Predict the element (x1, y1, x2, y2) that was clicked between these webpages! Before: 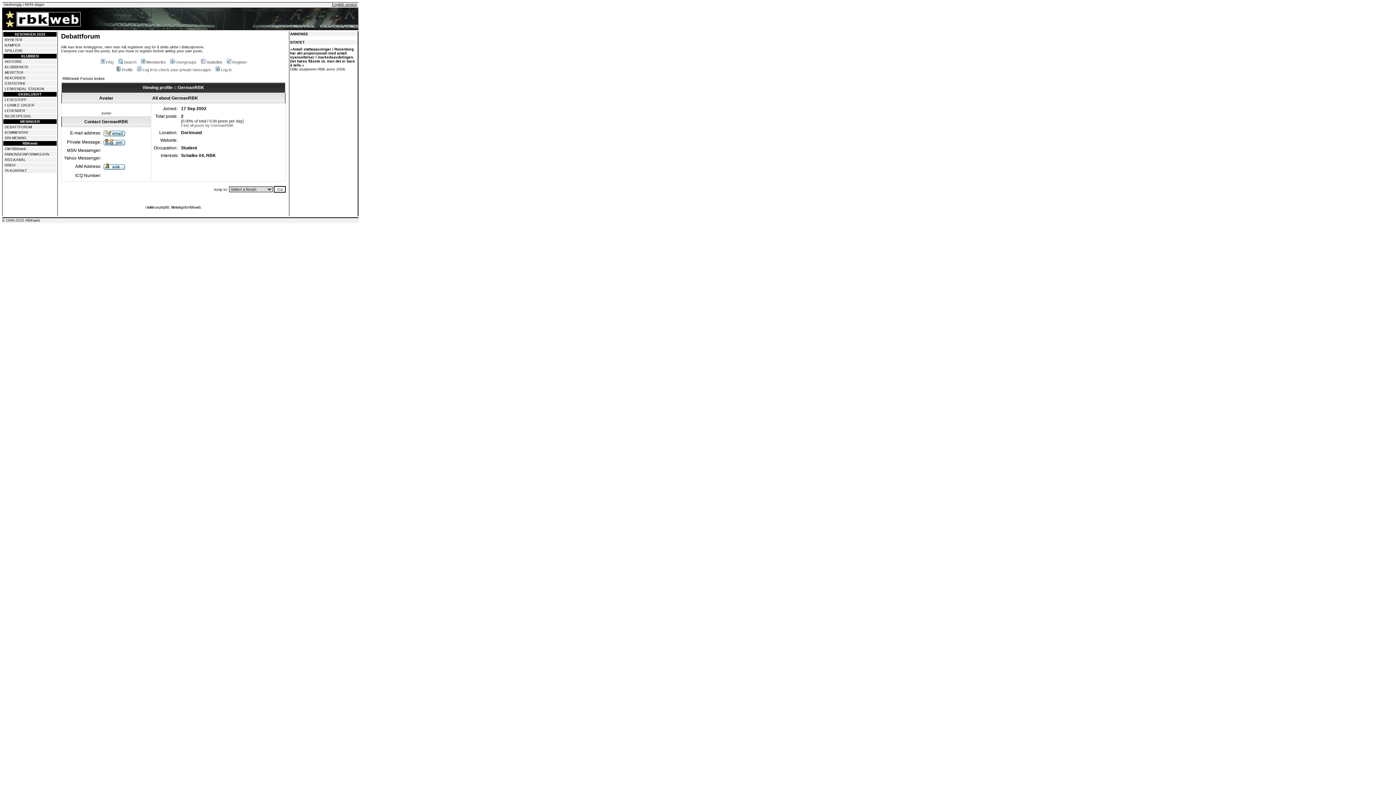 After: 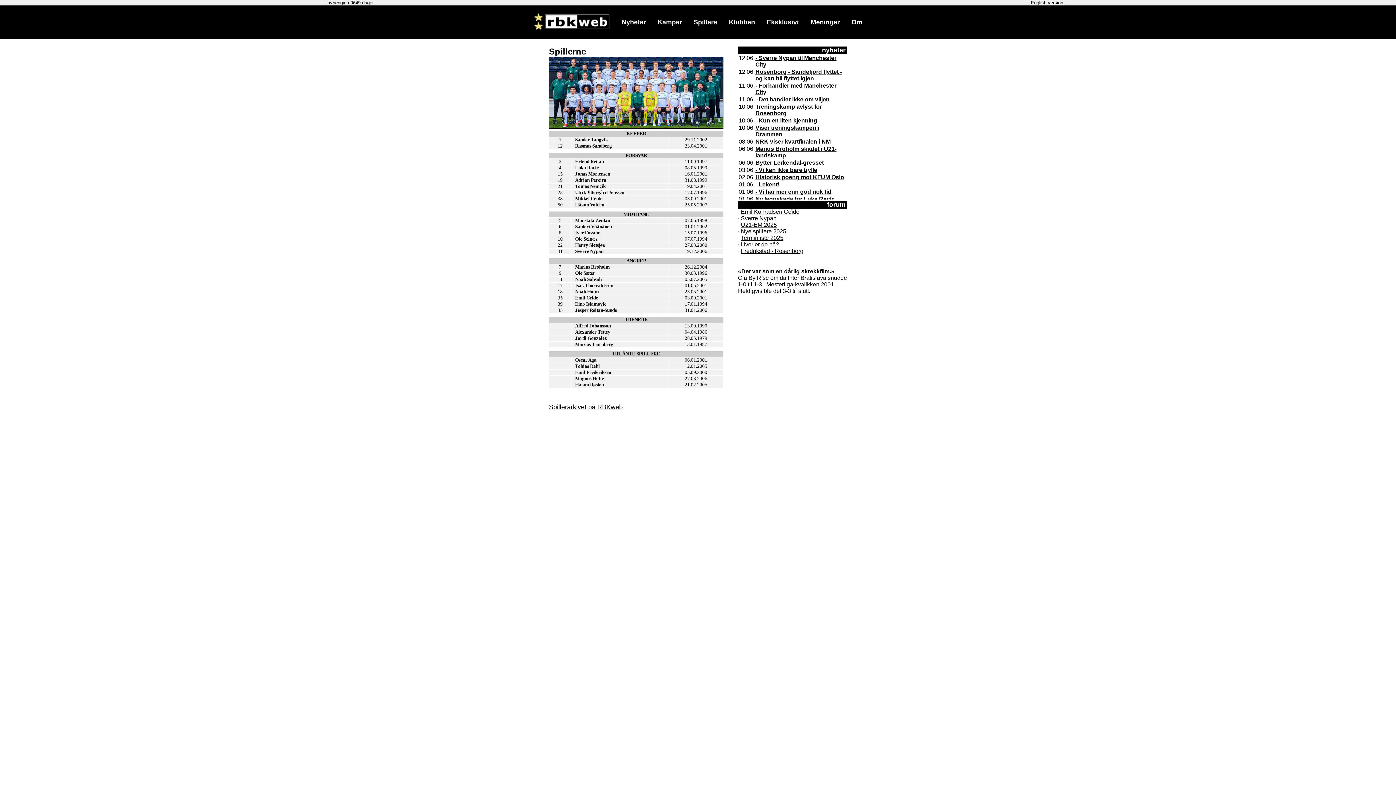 Action: bbox: (4, 48, 22, 52) label: SPILLERE